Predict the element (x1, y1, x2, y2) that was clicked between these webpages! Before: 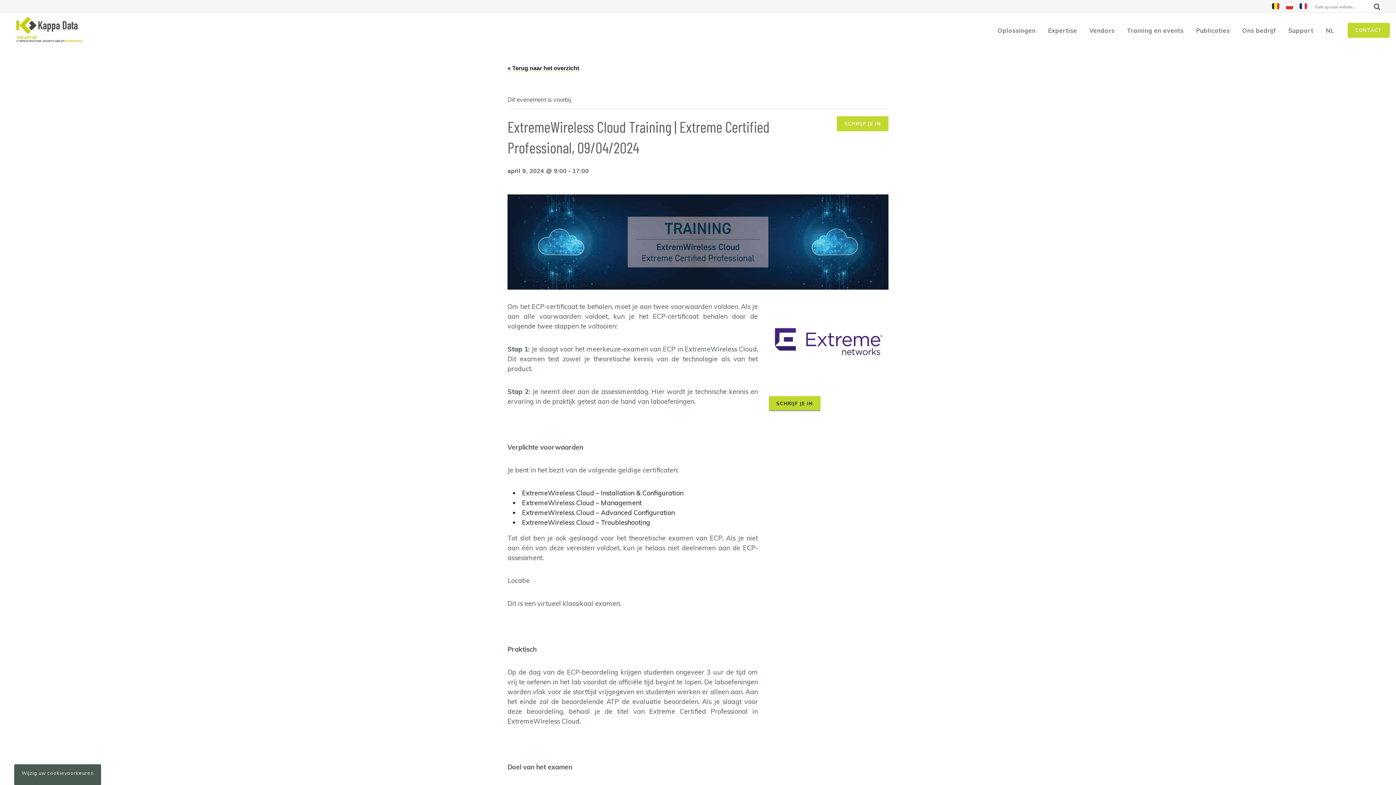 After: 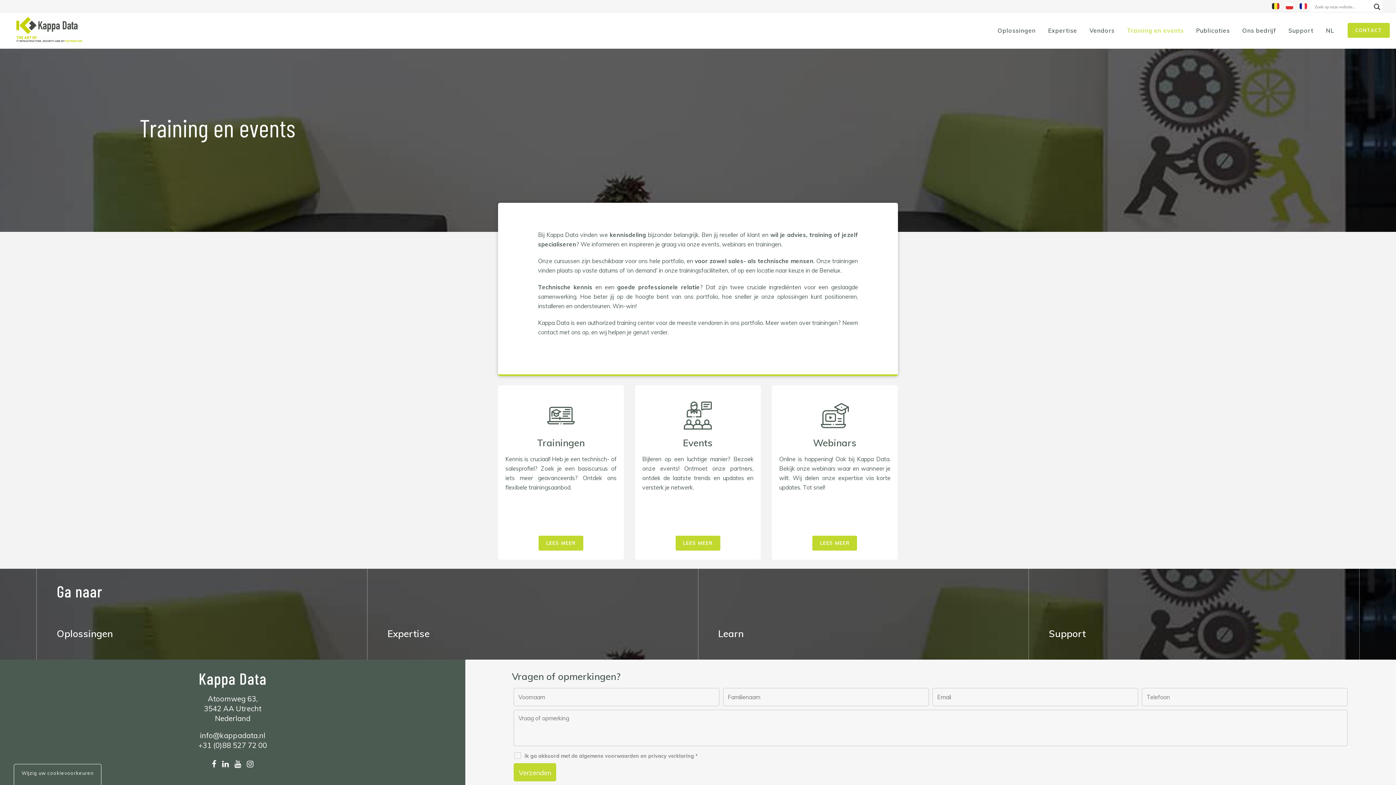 Action: label: Training en events bbox: (1121, 12, 1190, 48)